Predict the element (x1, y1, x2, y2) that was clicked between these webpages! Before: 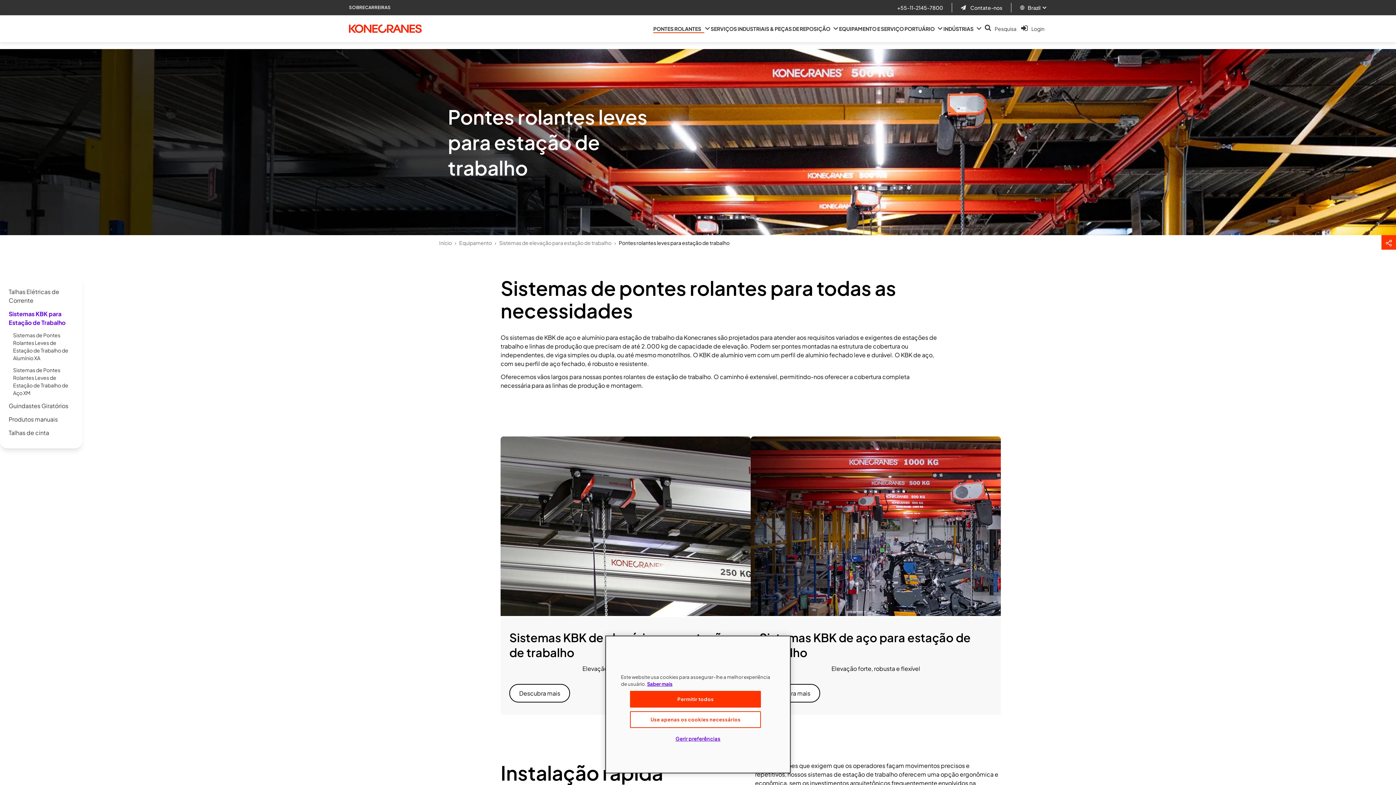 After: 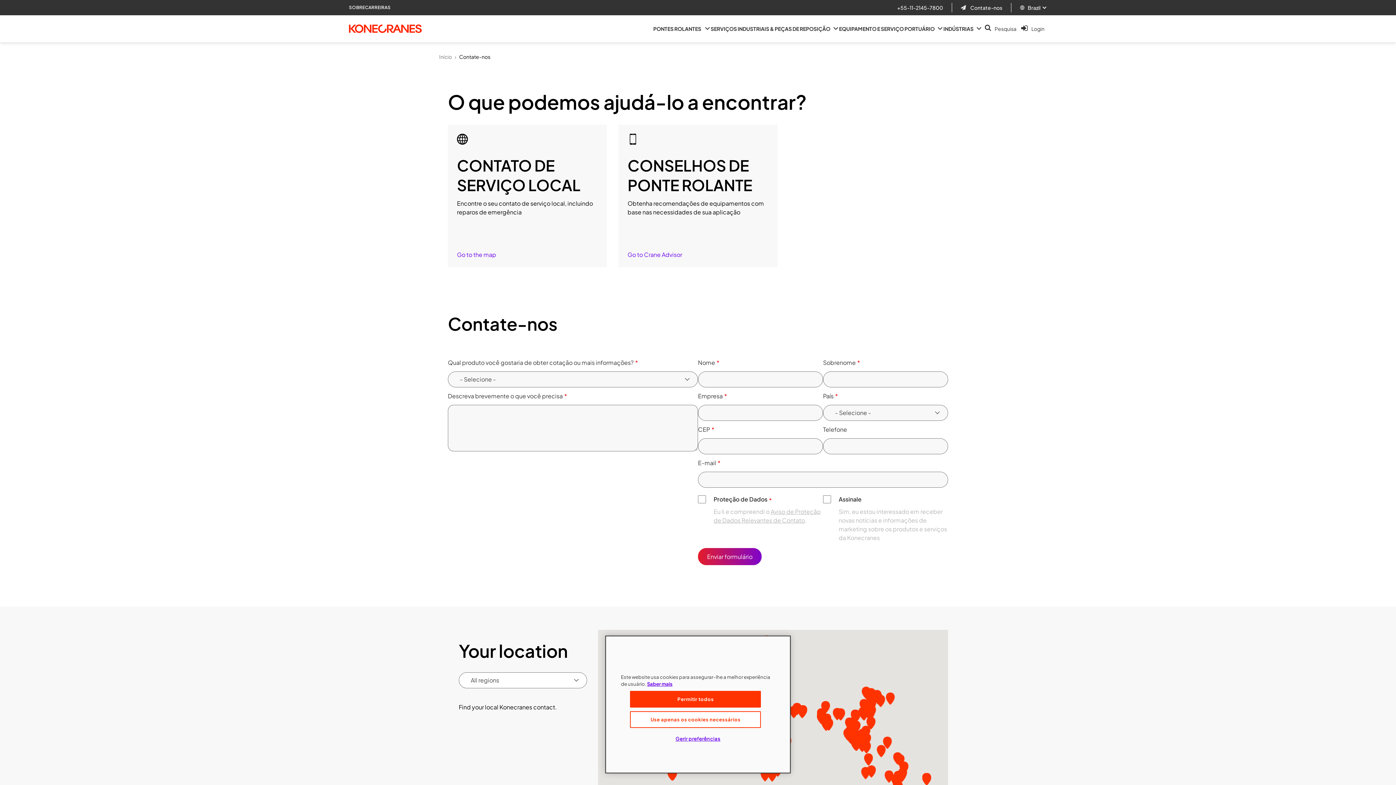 Action: label: Contate-nos bbox: (961, 3, 1002, 11)